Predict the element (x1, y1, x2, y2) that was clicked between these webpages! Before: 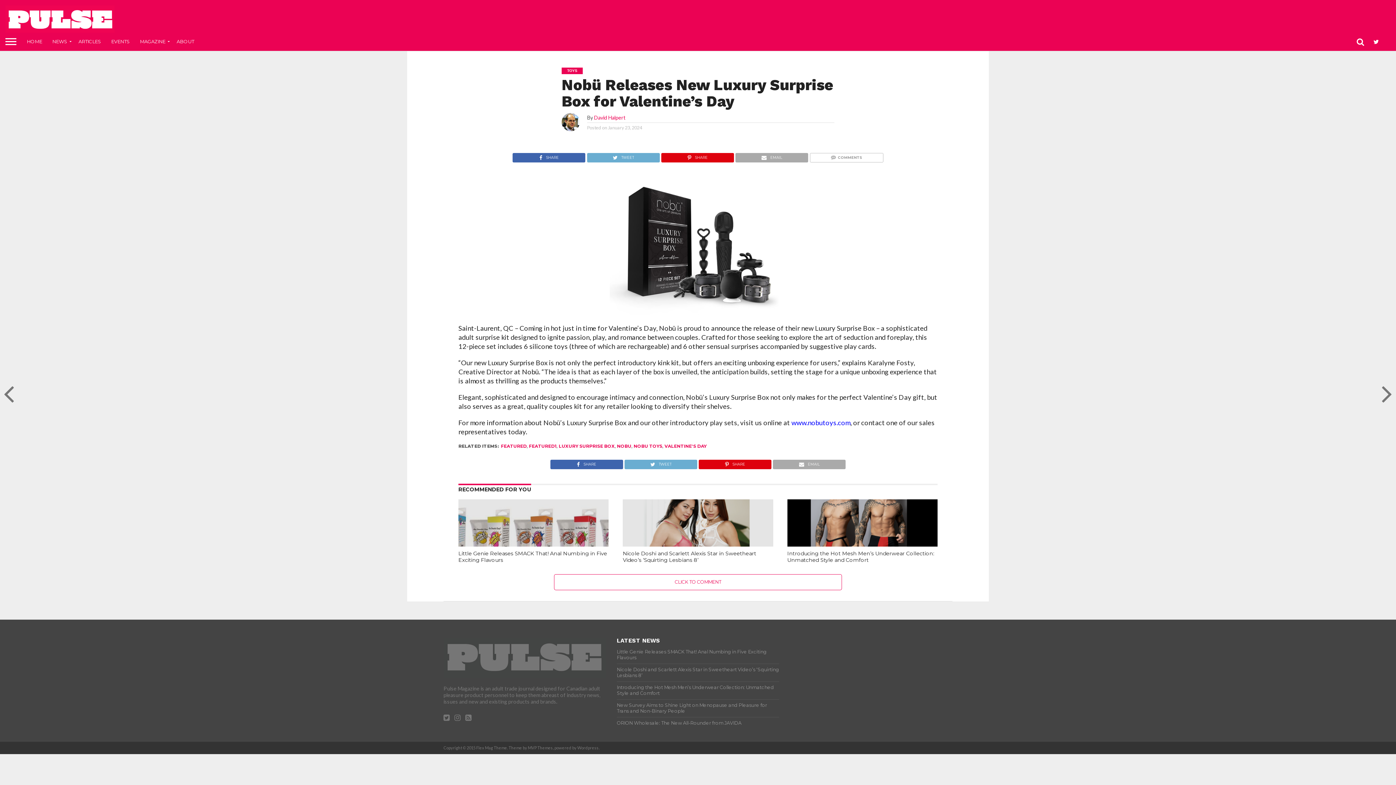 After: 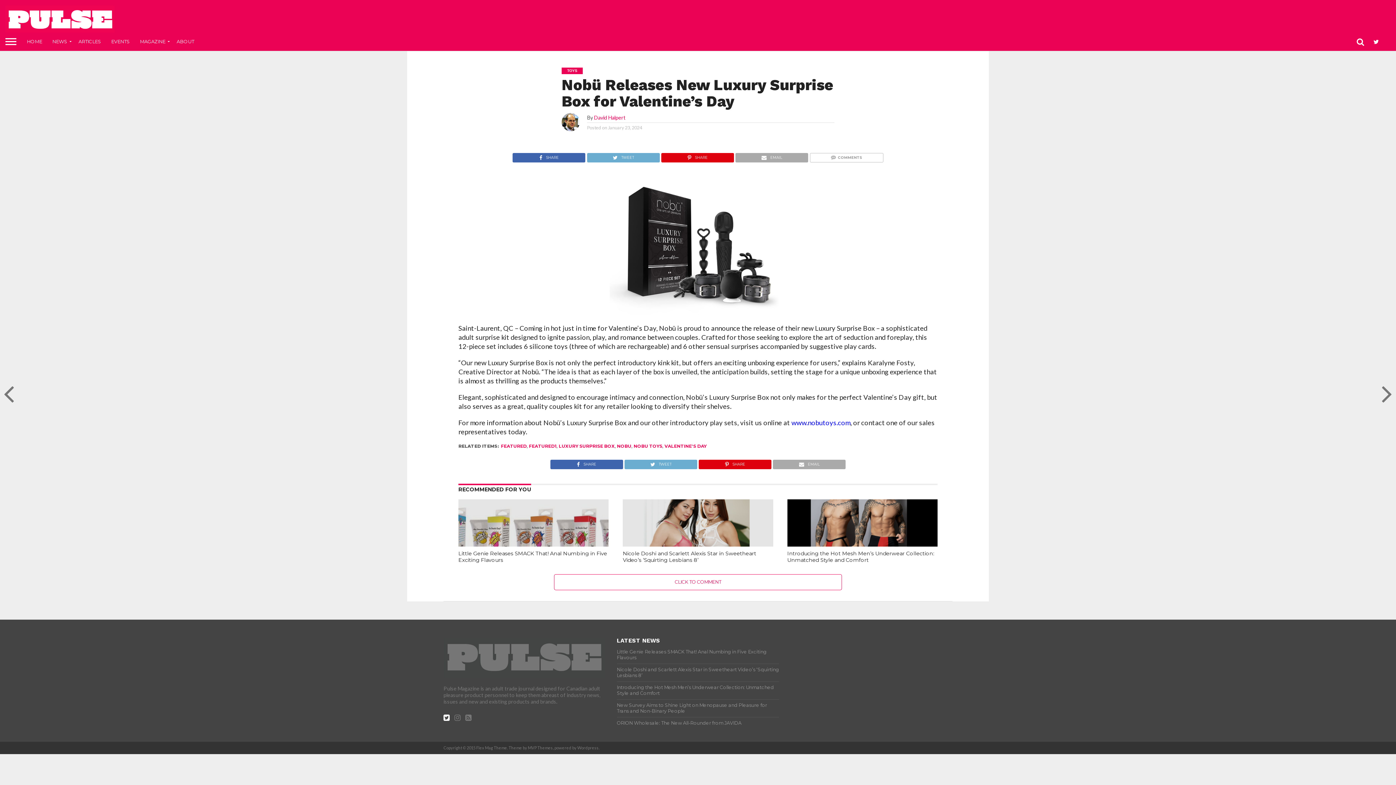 Action: bbox: (443, 715, 449, 721)